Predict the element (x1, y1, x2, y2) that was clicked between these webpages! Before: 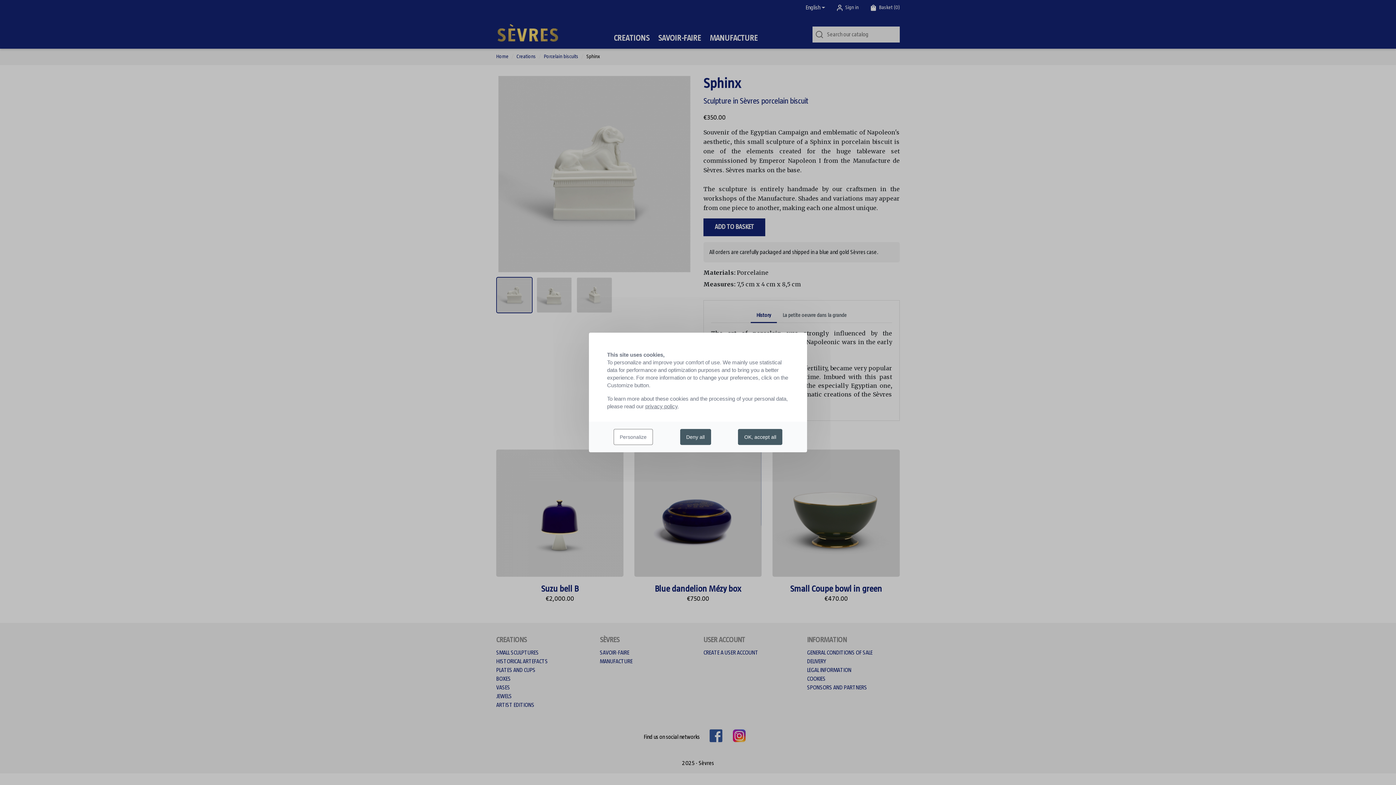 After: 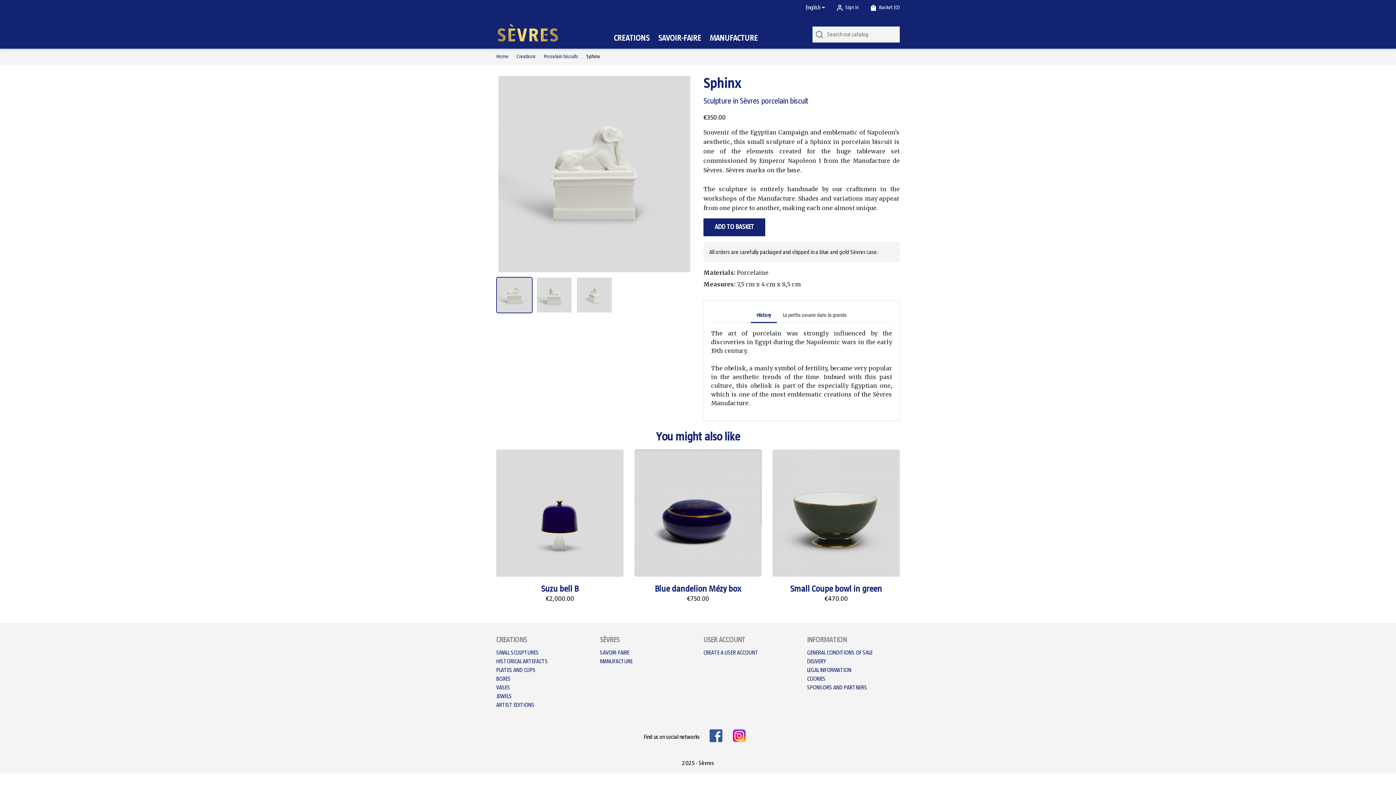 Action: bbox: (738, 429, 782, 445) label: OK, accept all